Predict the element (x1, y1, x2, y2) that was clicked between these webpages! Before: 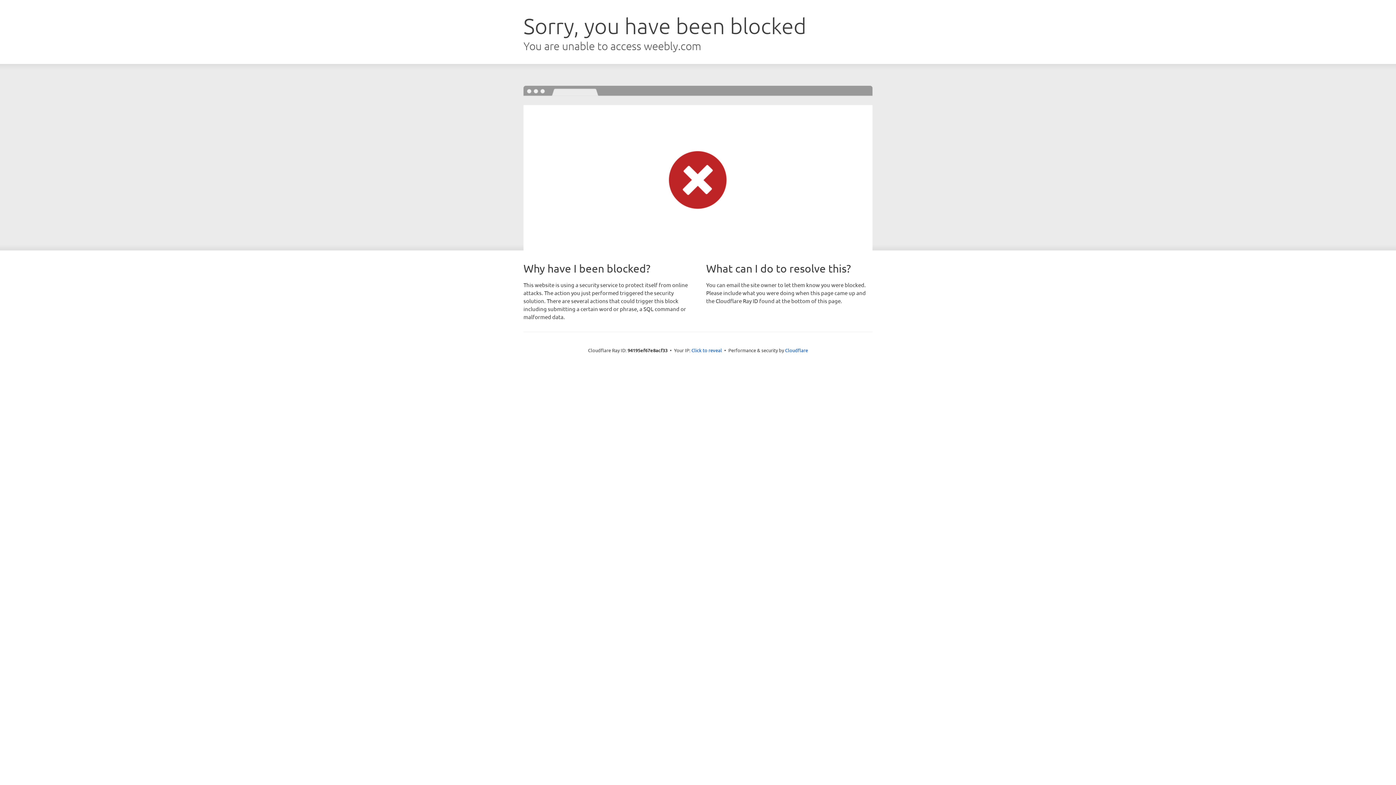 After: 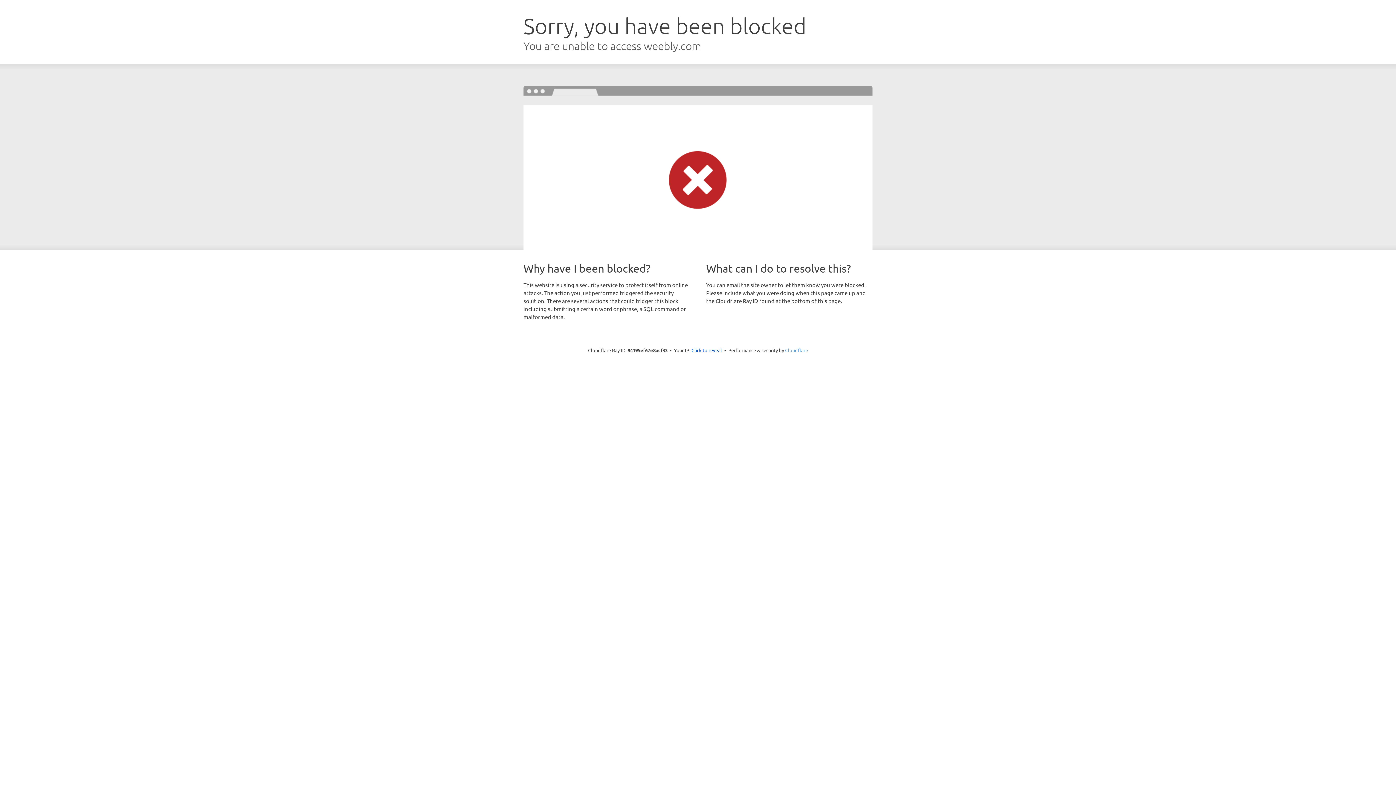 Action: bbox: (785, 347, 808, 353) label: Cloudflare